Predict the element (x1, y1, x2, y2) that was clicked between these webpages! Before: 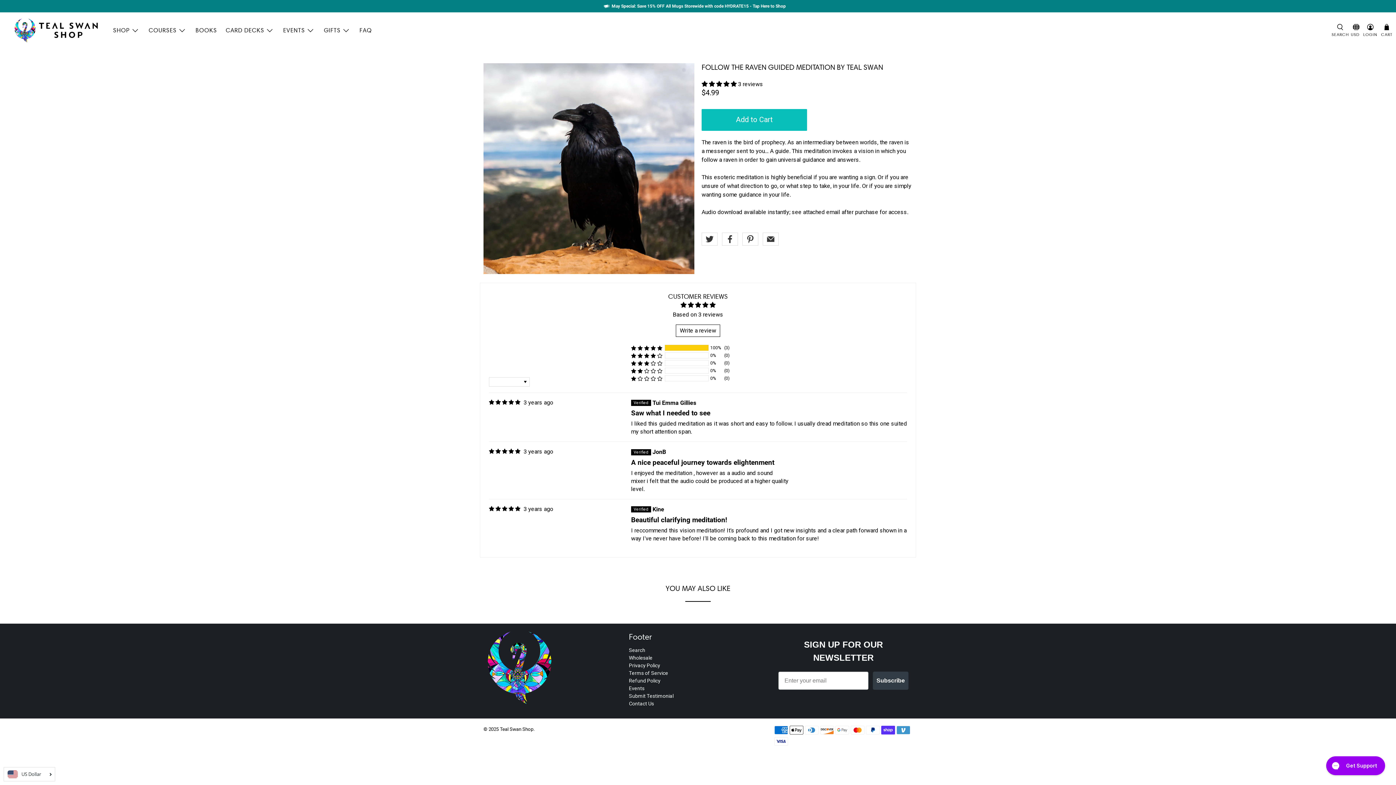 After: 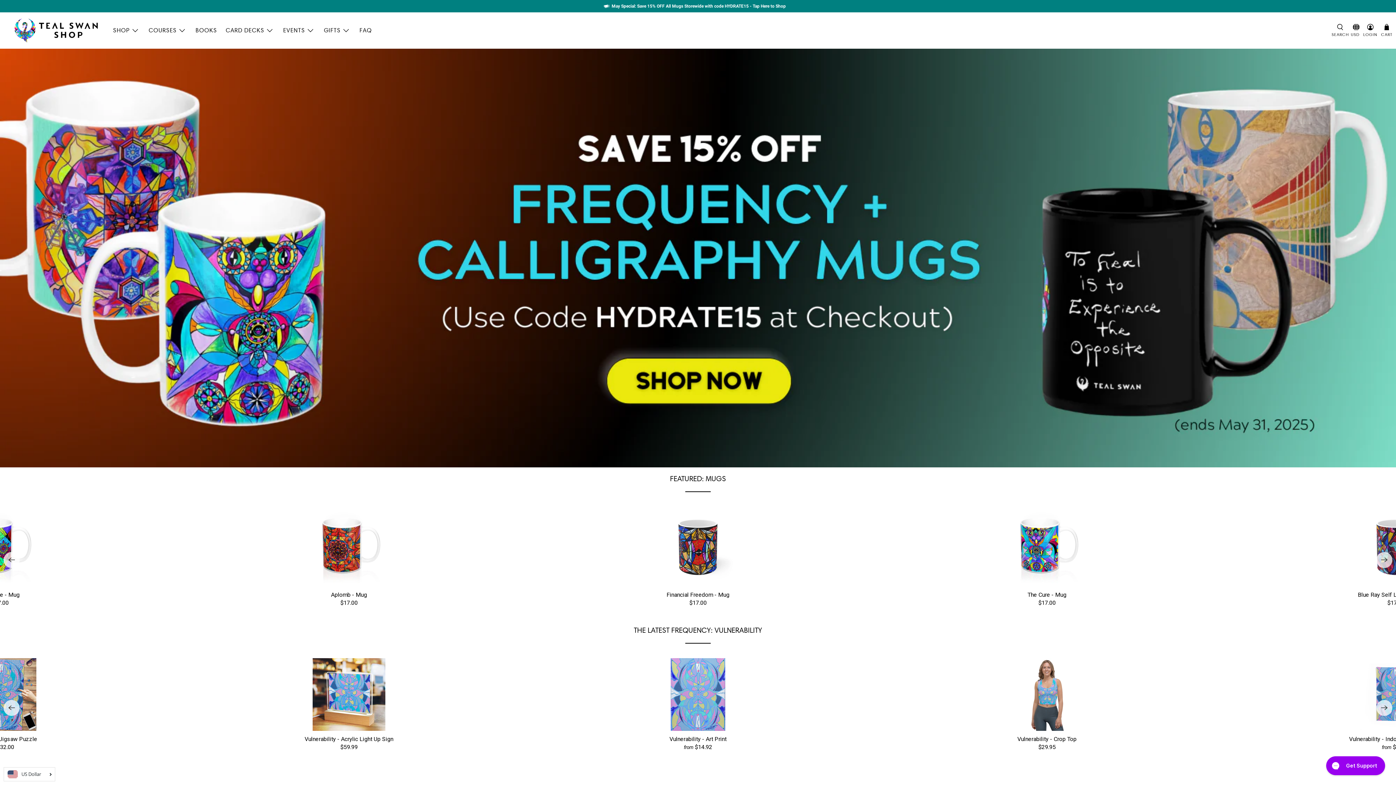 Action: bbox: (8, 18, 104, 42)